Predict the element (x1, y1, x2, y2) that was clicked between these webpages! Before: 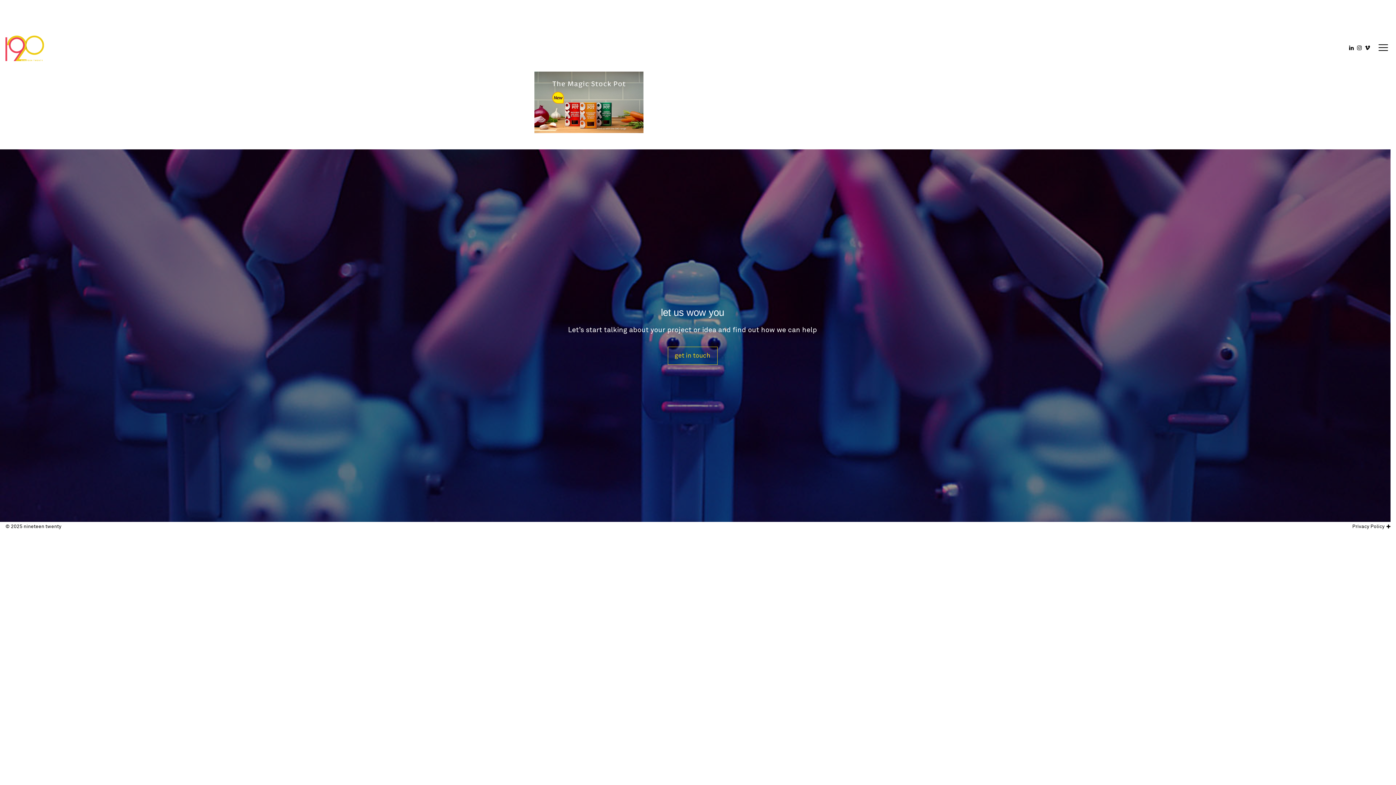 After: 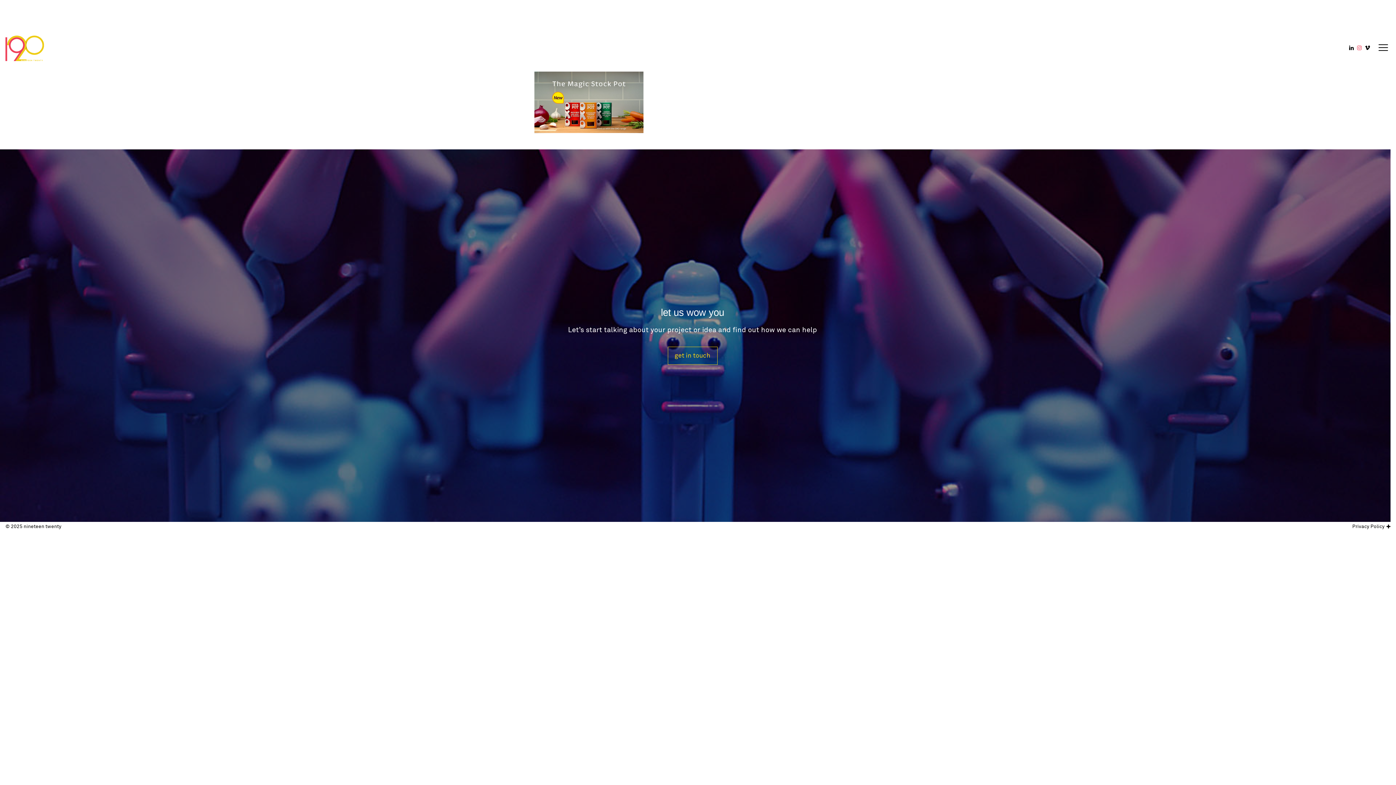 Action: bbox: (1357, 45, 1362, 50)